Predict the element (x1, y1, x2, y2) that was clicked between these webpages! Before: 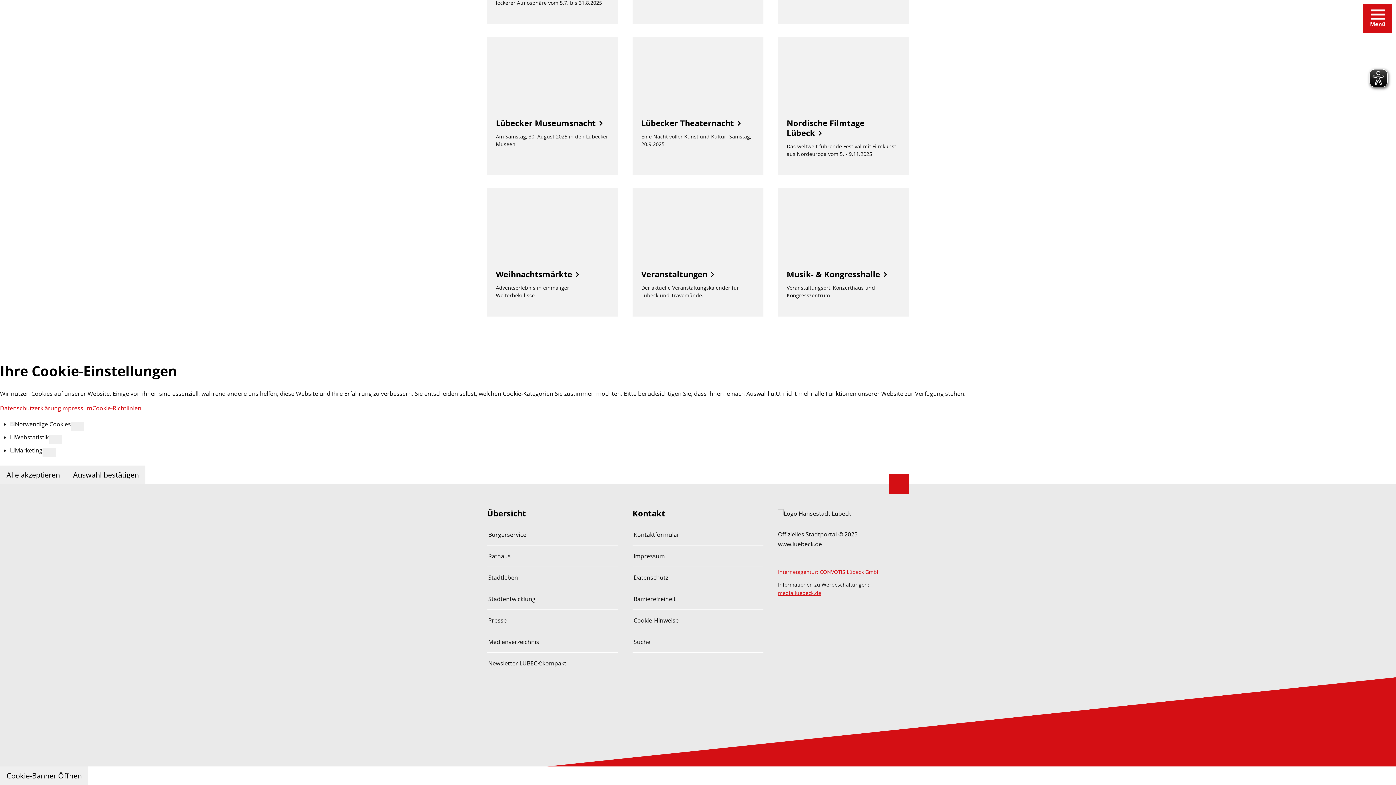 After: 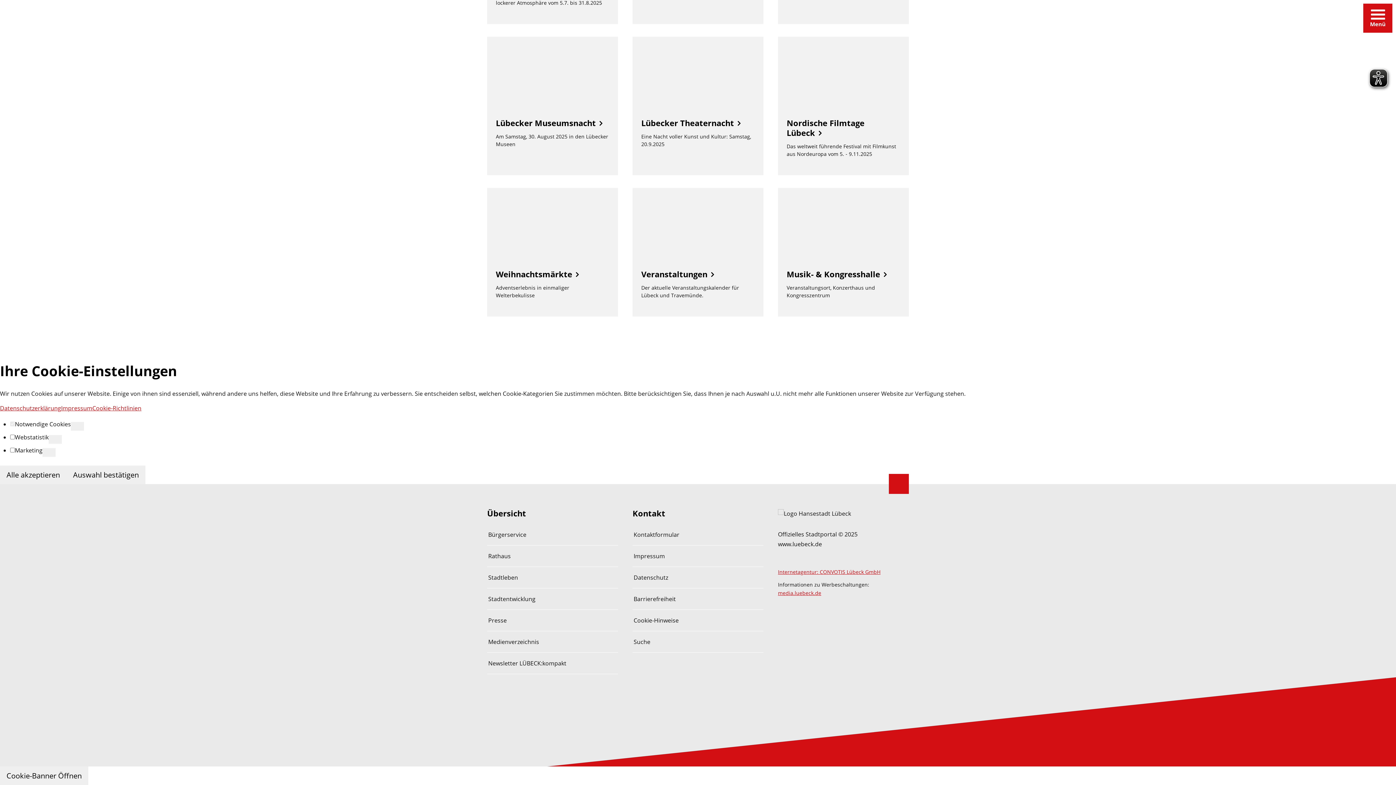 Action: label: Internetagentur: CONVOTIS Lübeck GmbH bbox: (778, 568, 880, 575)